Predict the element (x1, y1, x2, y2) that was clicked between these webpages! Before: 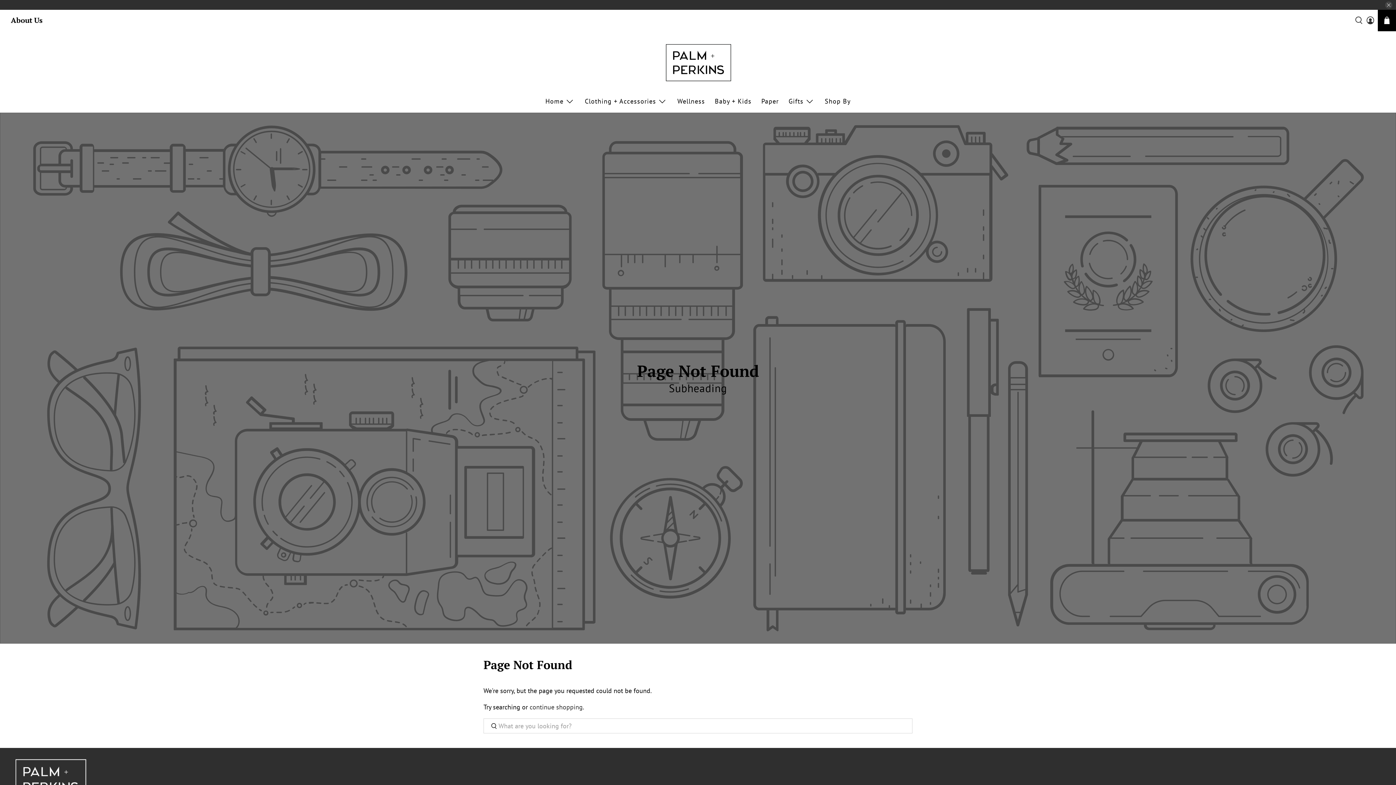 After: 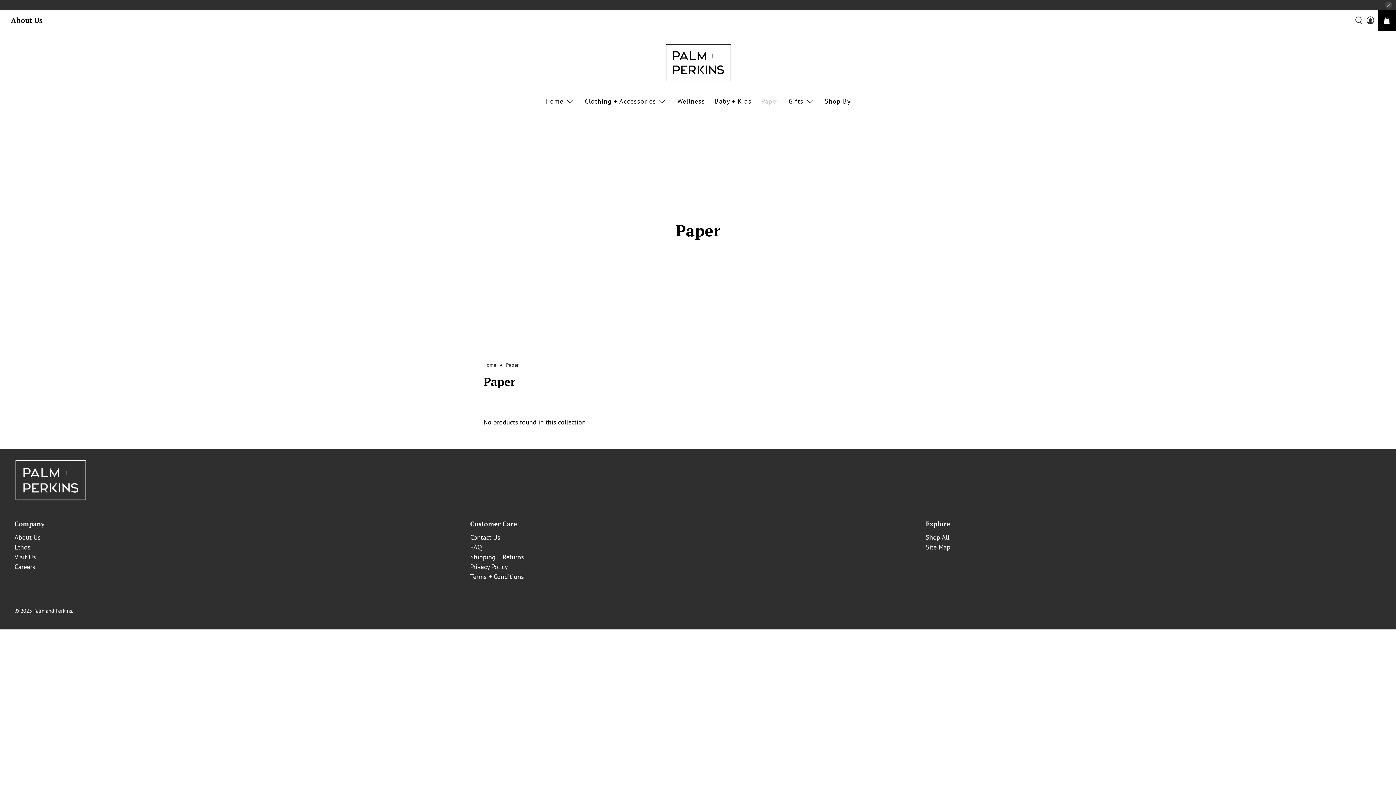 Action: bbox: (756, 89, 783, 112) label: Paper